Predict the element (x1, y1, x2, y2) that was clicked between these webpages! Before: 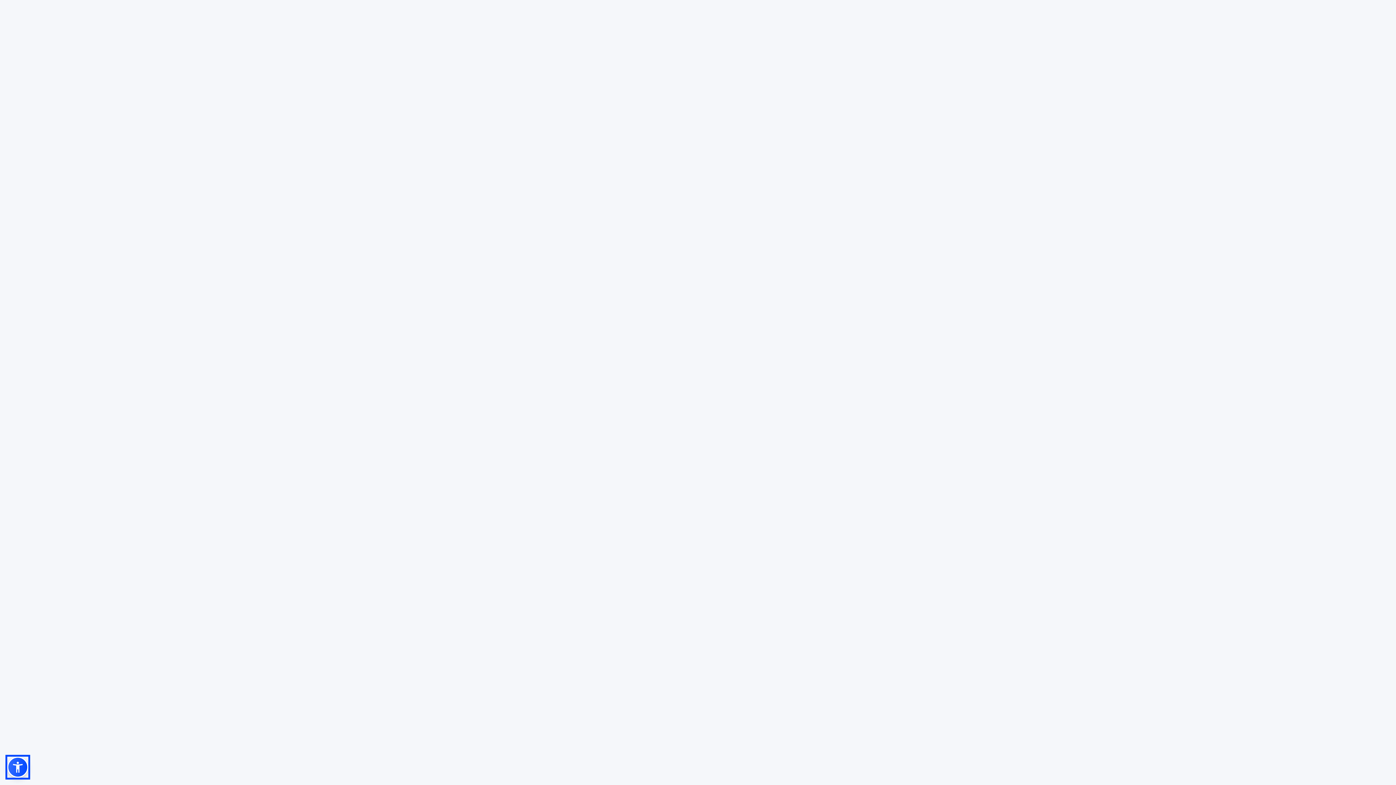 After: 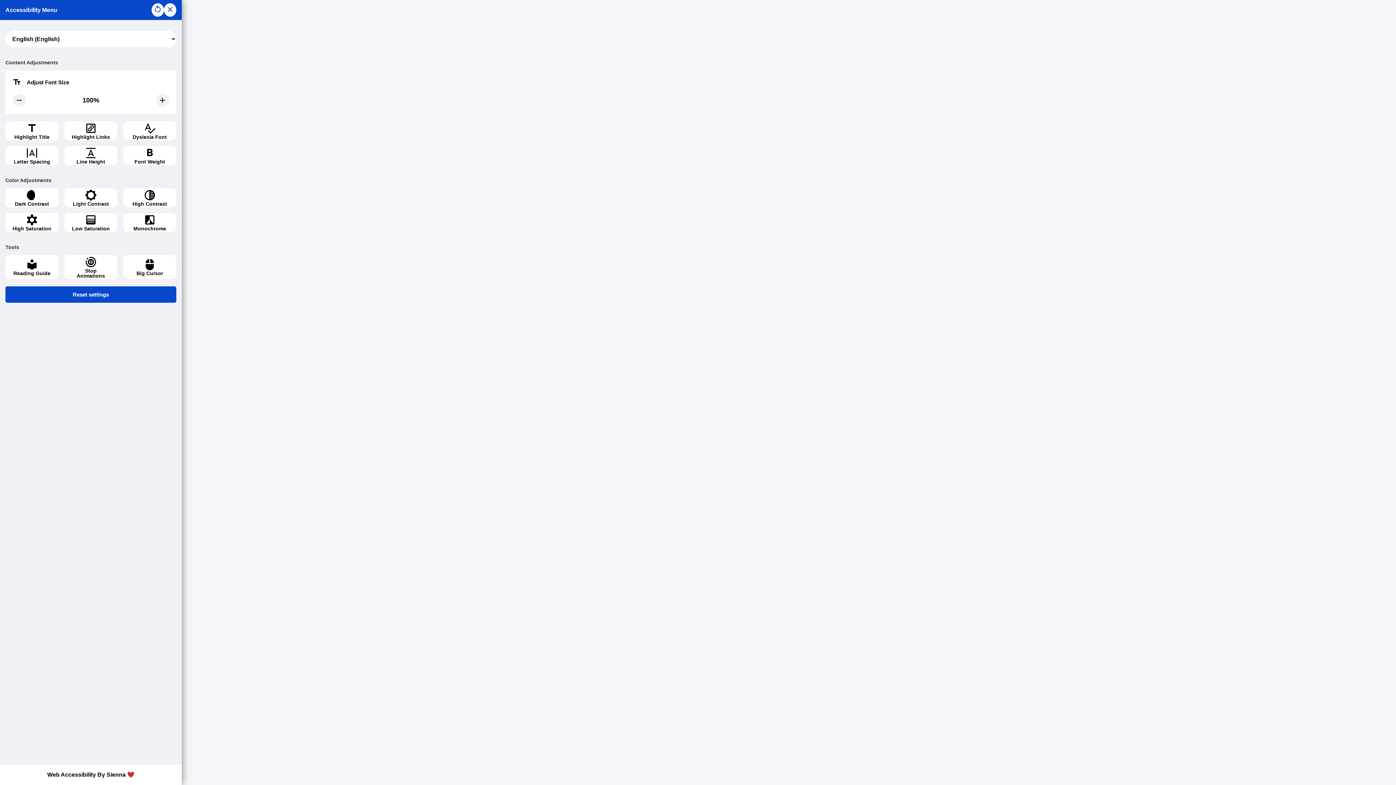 Action: bbox: (7, 757, 28, 778)